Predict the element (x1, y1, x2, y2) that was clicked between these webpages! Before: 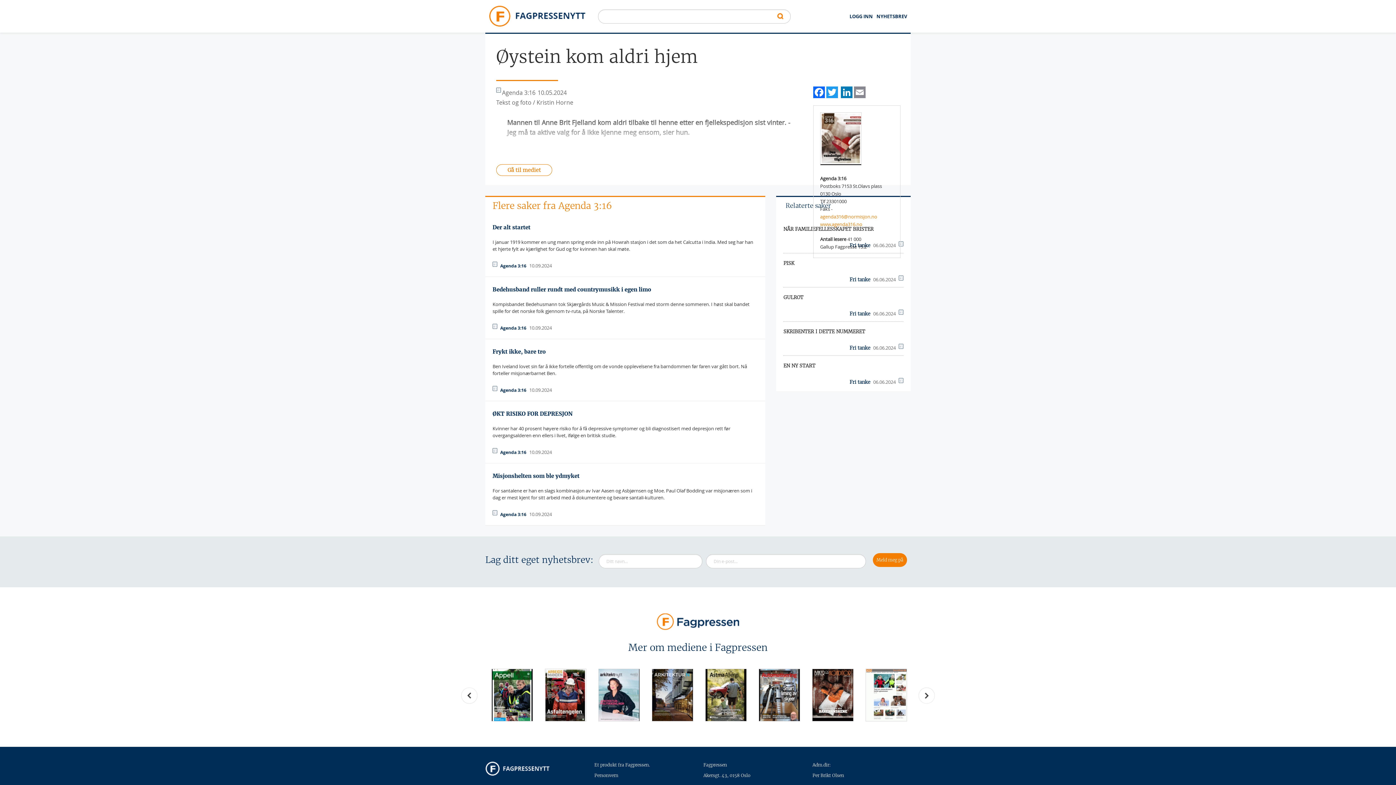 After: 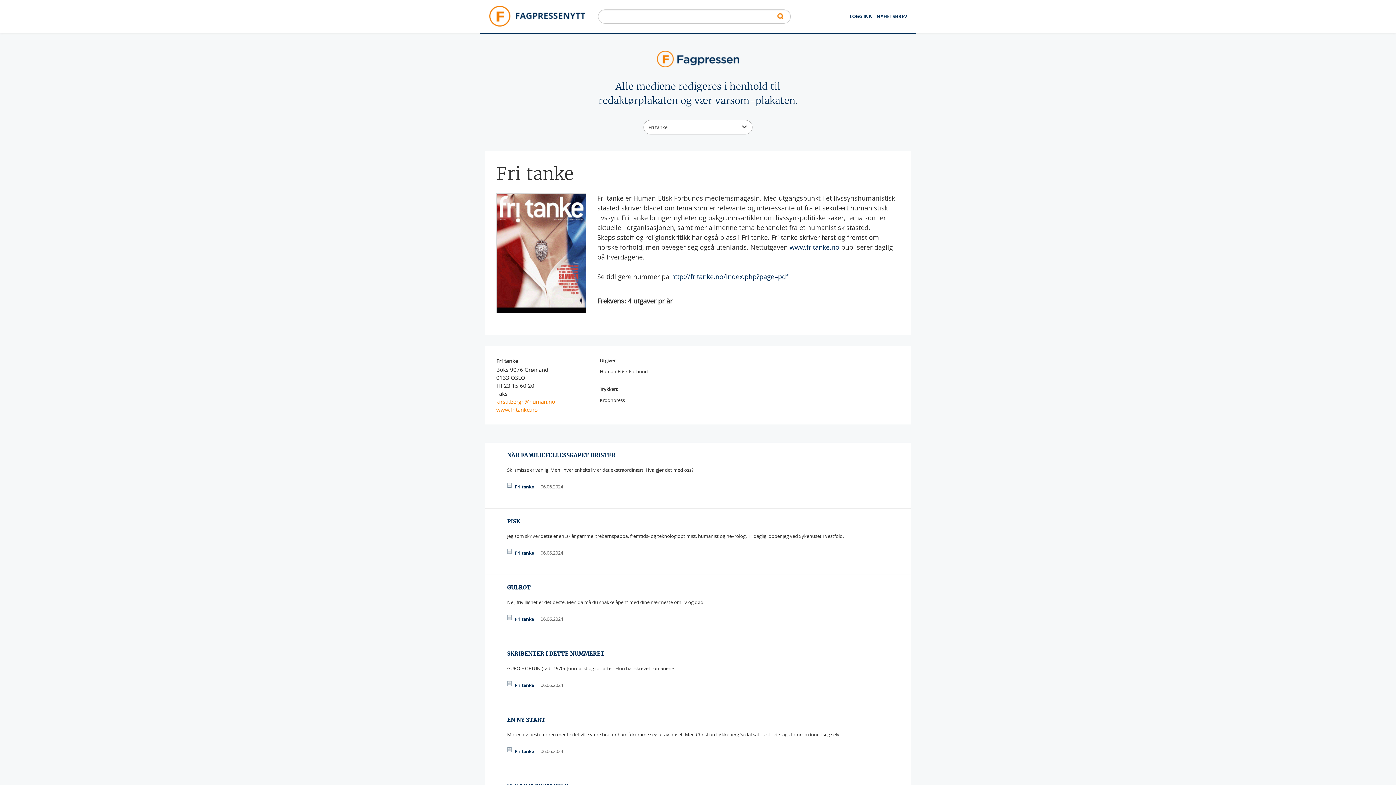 Action: bbox: (849, 379, 870, 385) label: Fri tanke